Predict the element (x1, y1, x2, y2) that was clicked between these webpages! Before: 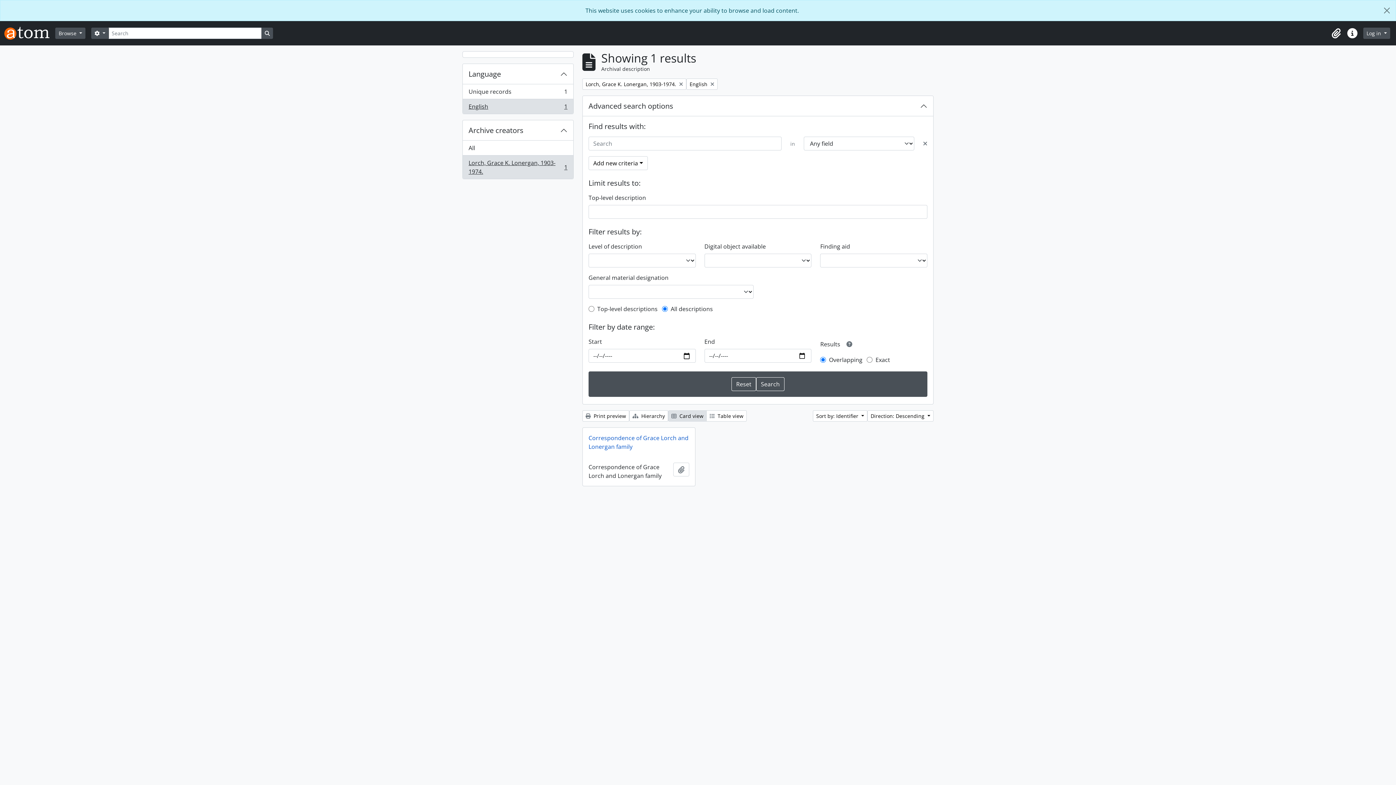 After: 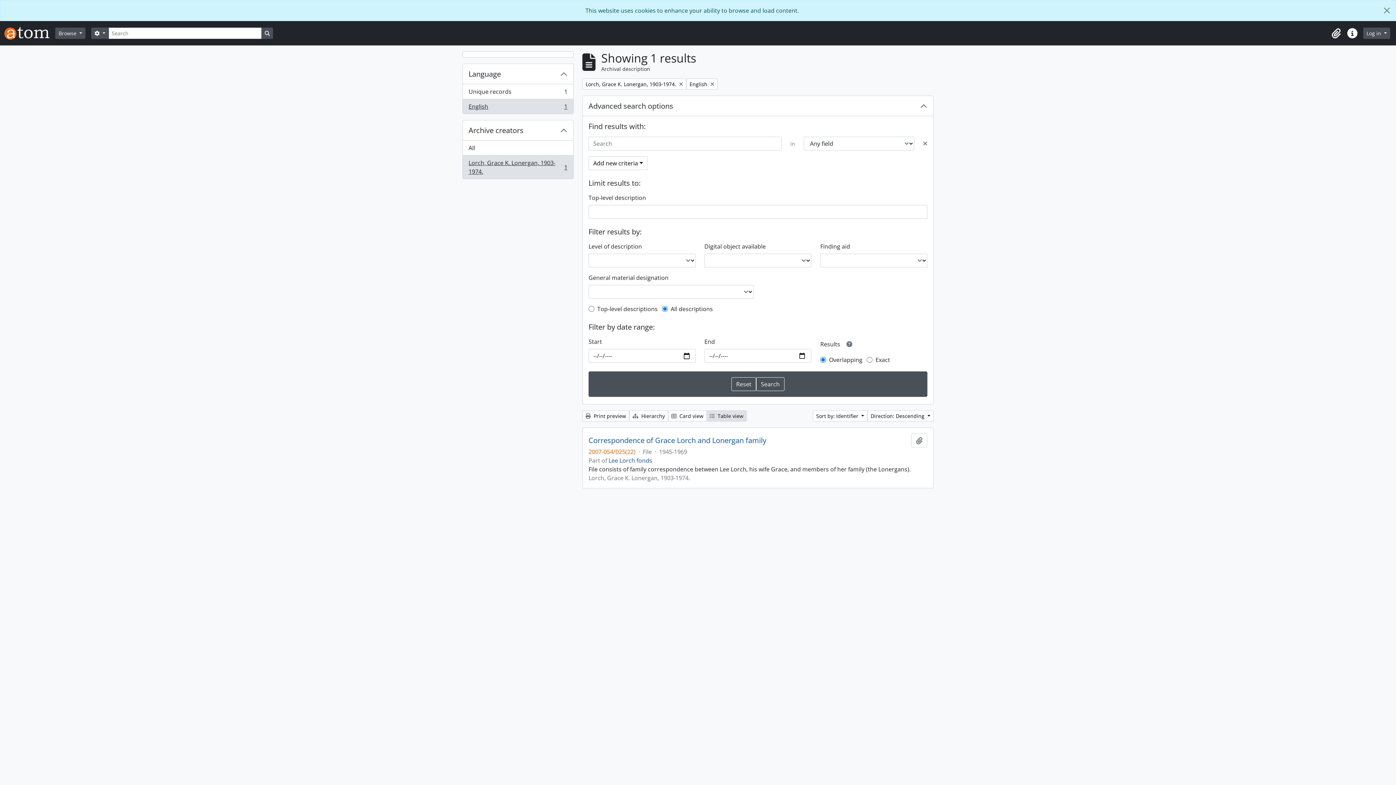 Action: bbox: (706, 410, 746, 421) label:  Table view